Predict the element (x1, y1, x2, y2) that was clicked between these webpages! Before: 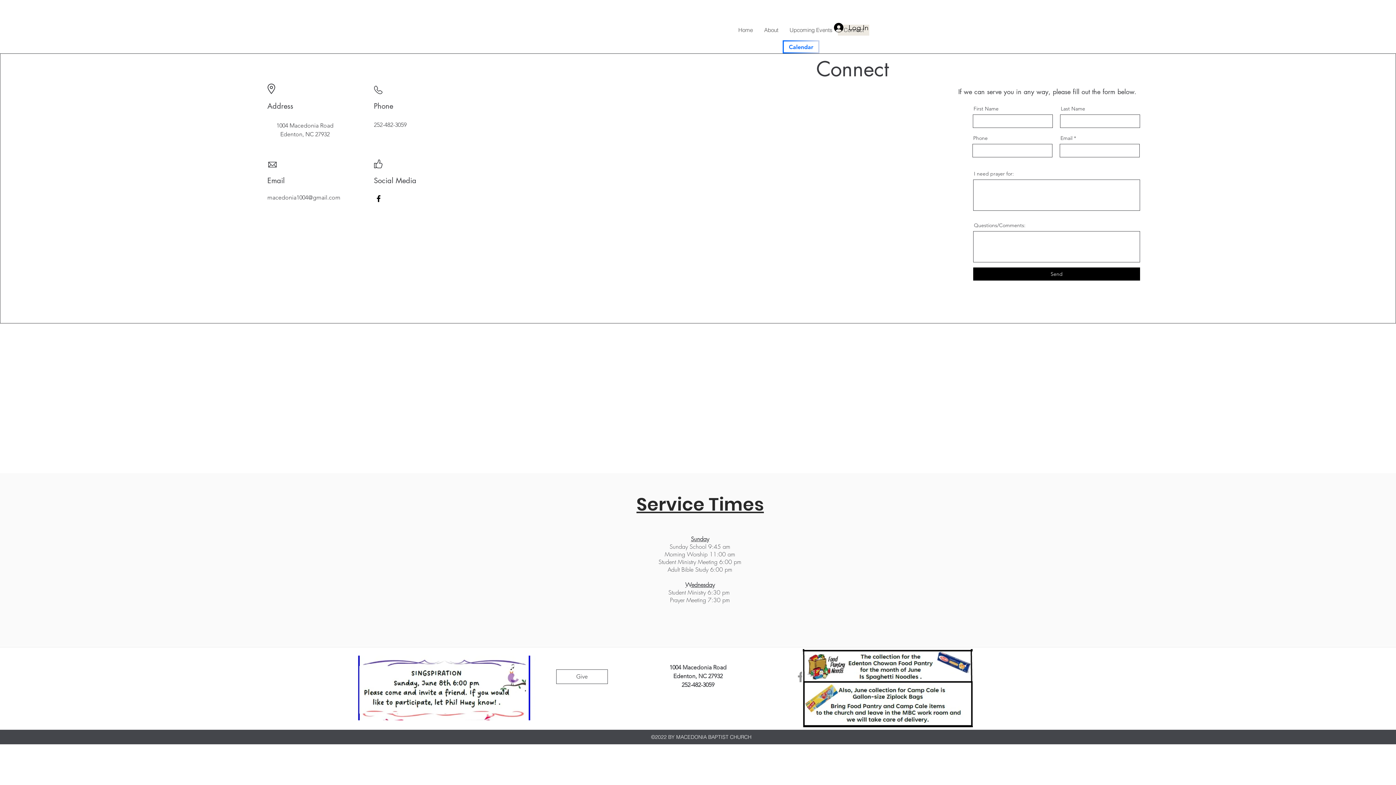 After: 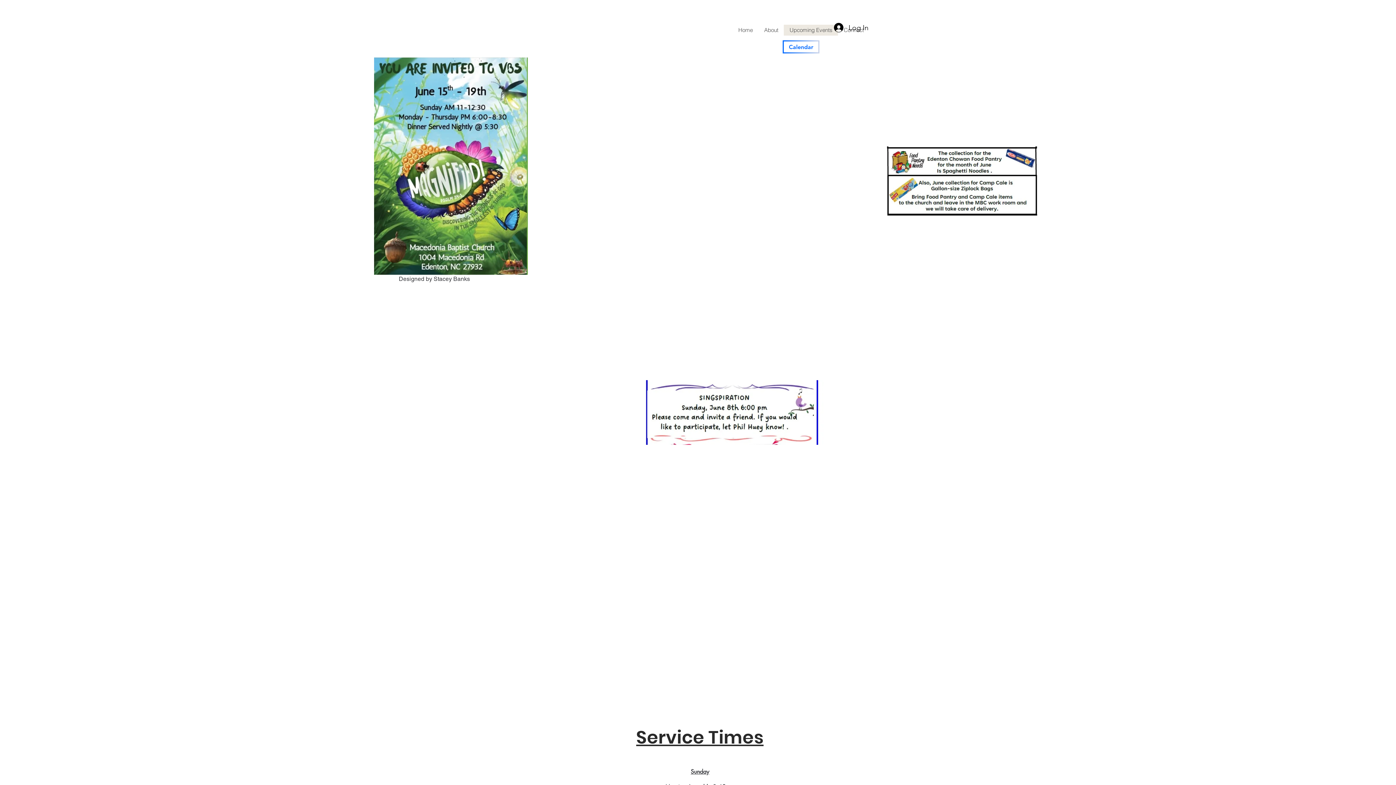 Action: label: Calendar bbox: (782, 40, 819, 53)